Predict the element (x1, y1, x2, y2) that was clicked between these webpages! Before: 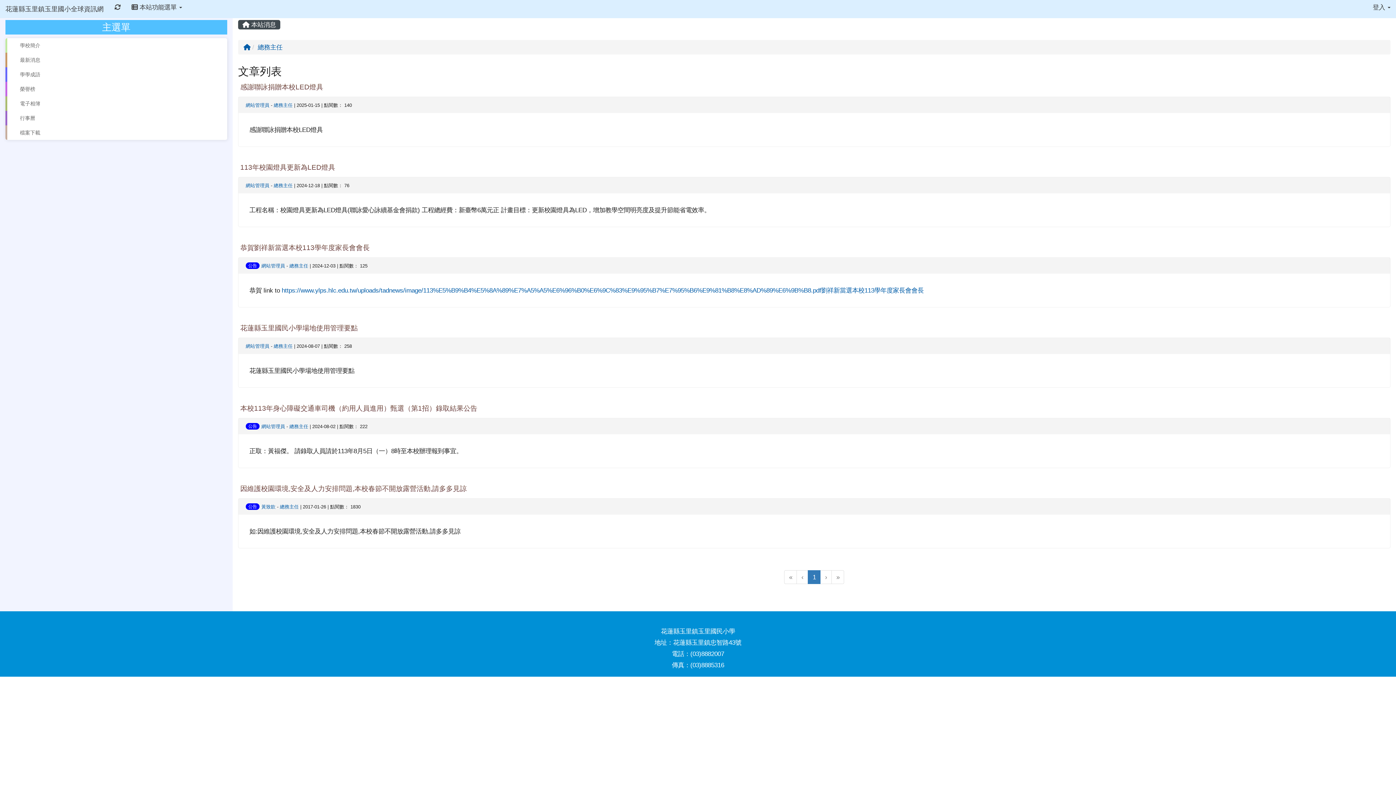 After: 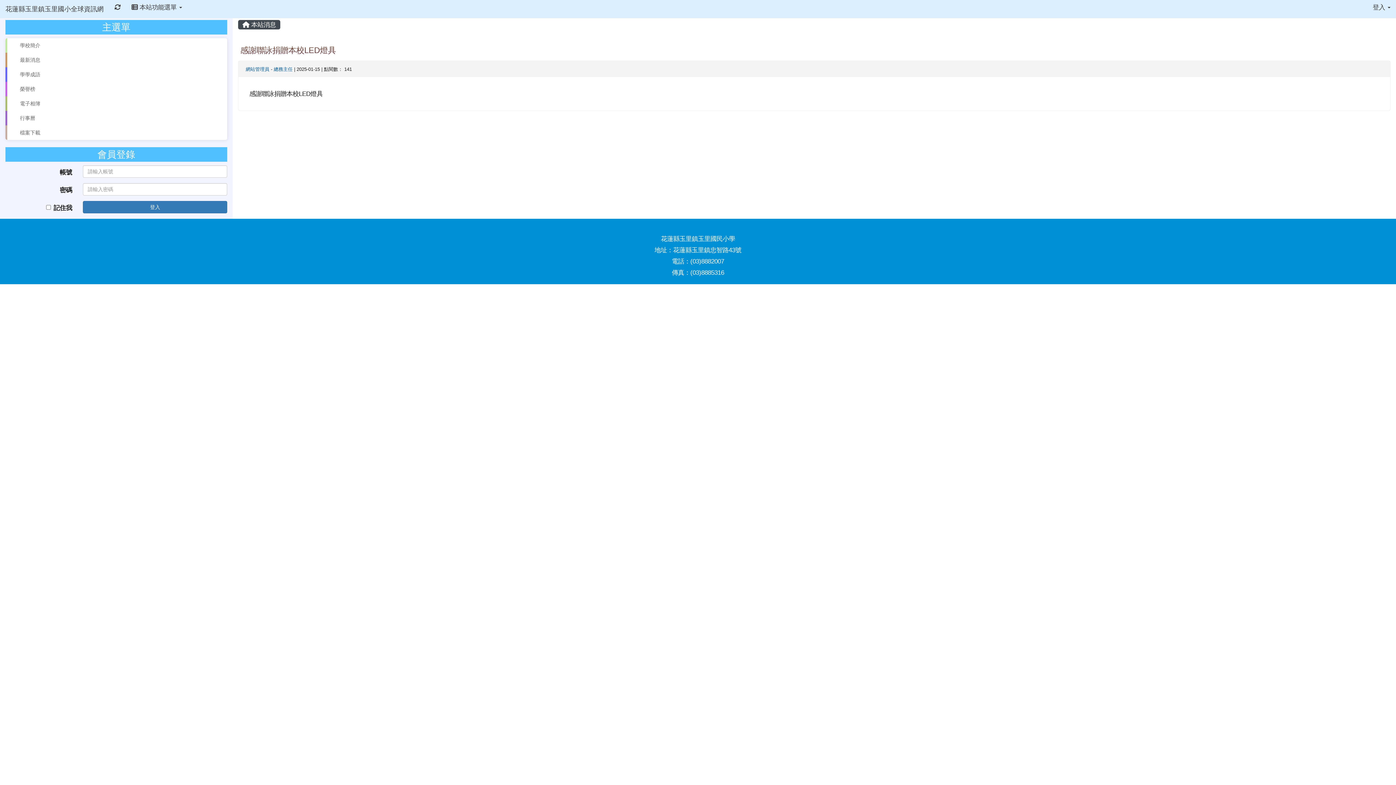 Action: label: 感謝聯詠捐贈本校LED燈具 bbox: (240, 83, 323, 90)